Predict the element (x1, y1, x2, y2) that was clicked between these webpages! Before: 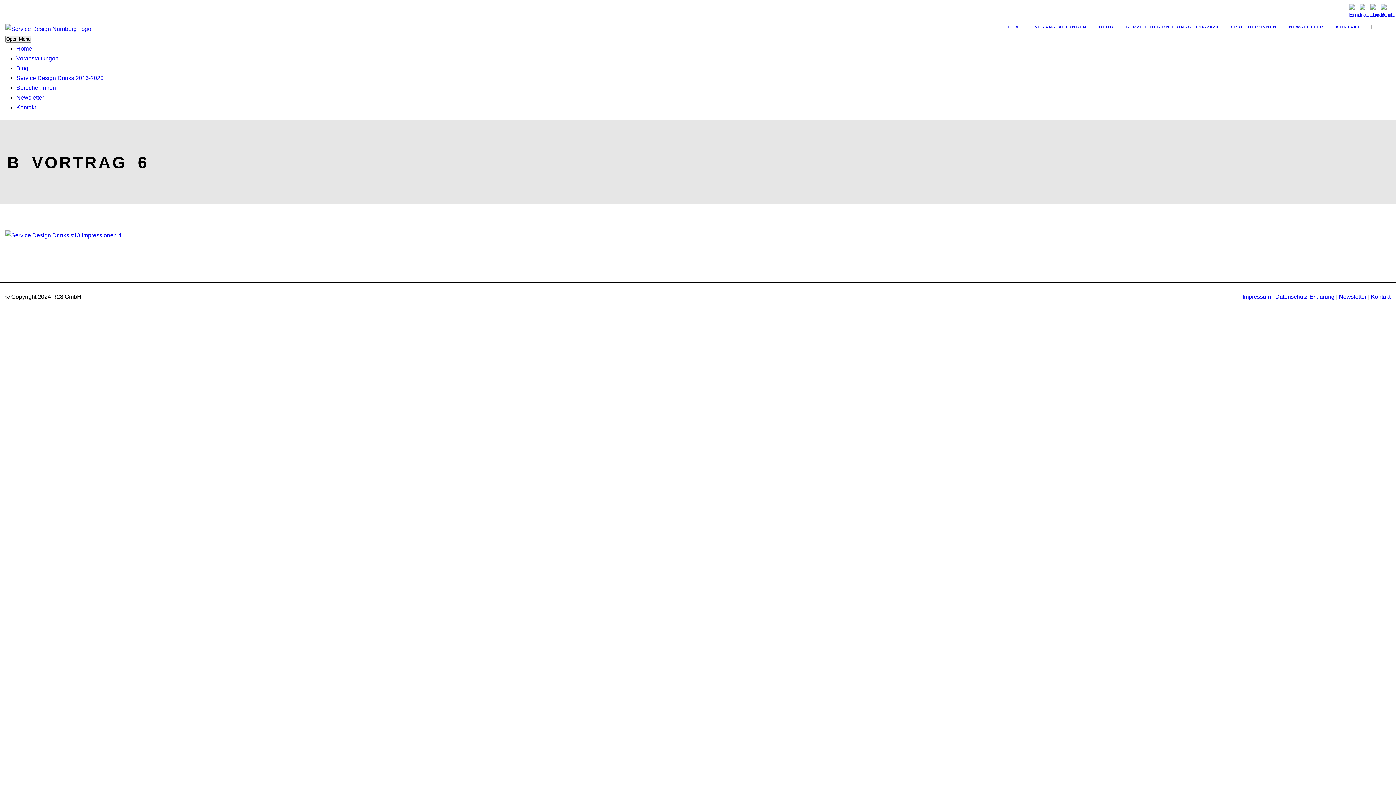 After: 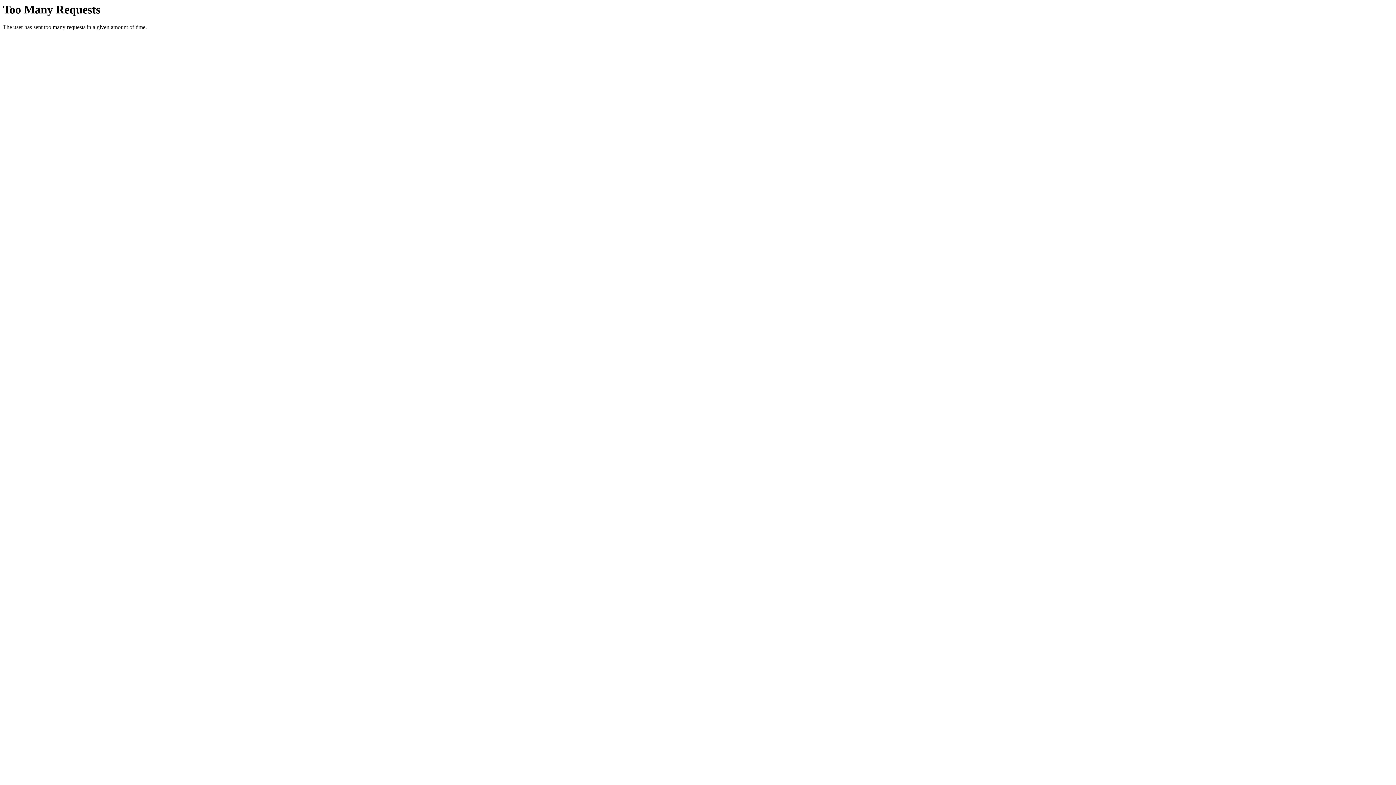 Action: bbox: (1275, 293, 1334, 299) label: Datenschutz-Erklärung